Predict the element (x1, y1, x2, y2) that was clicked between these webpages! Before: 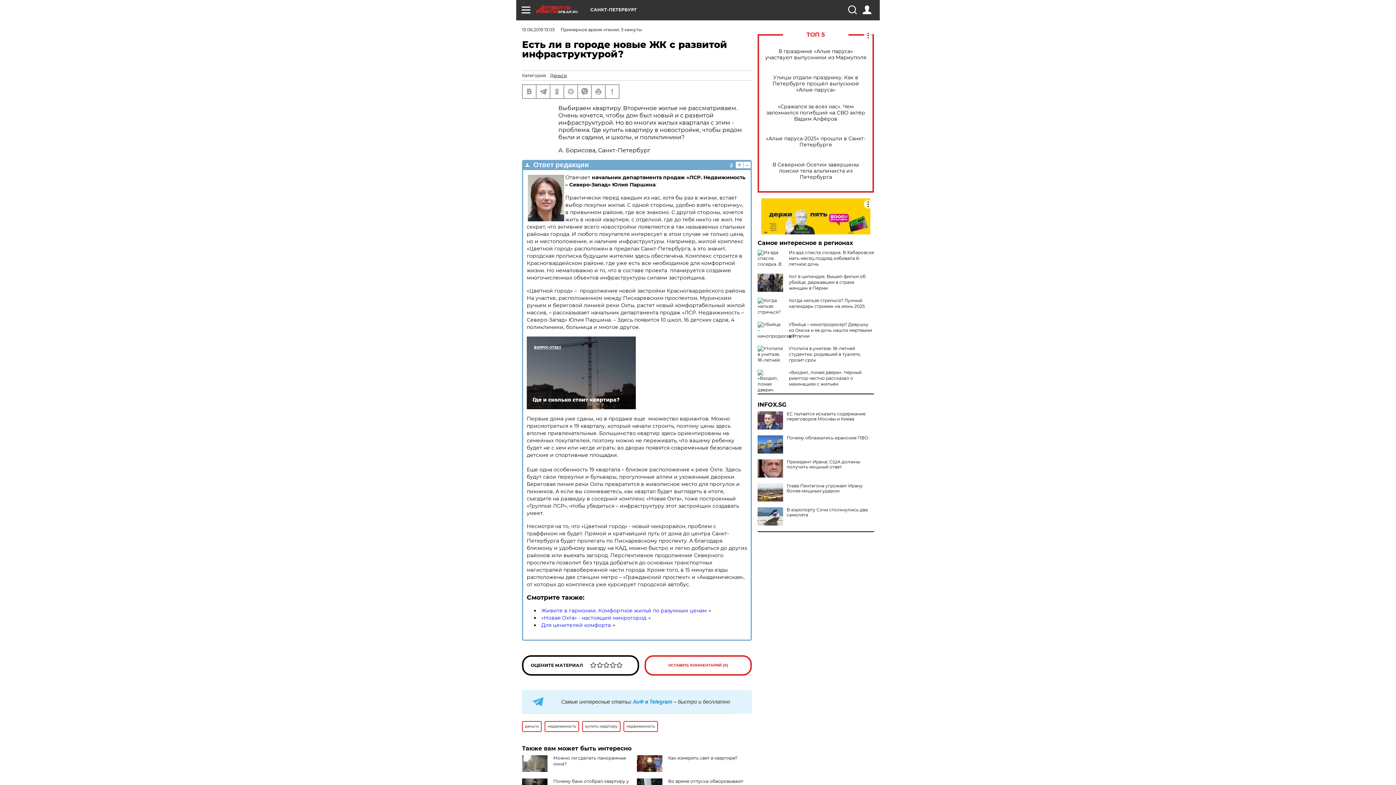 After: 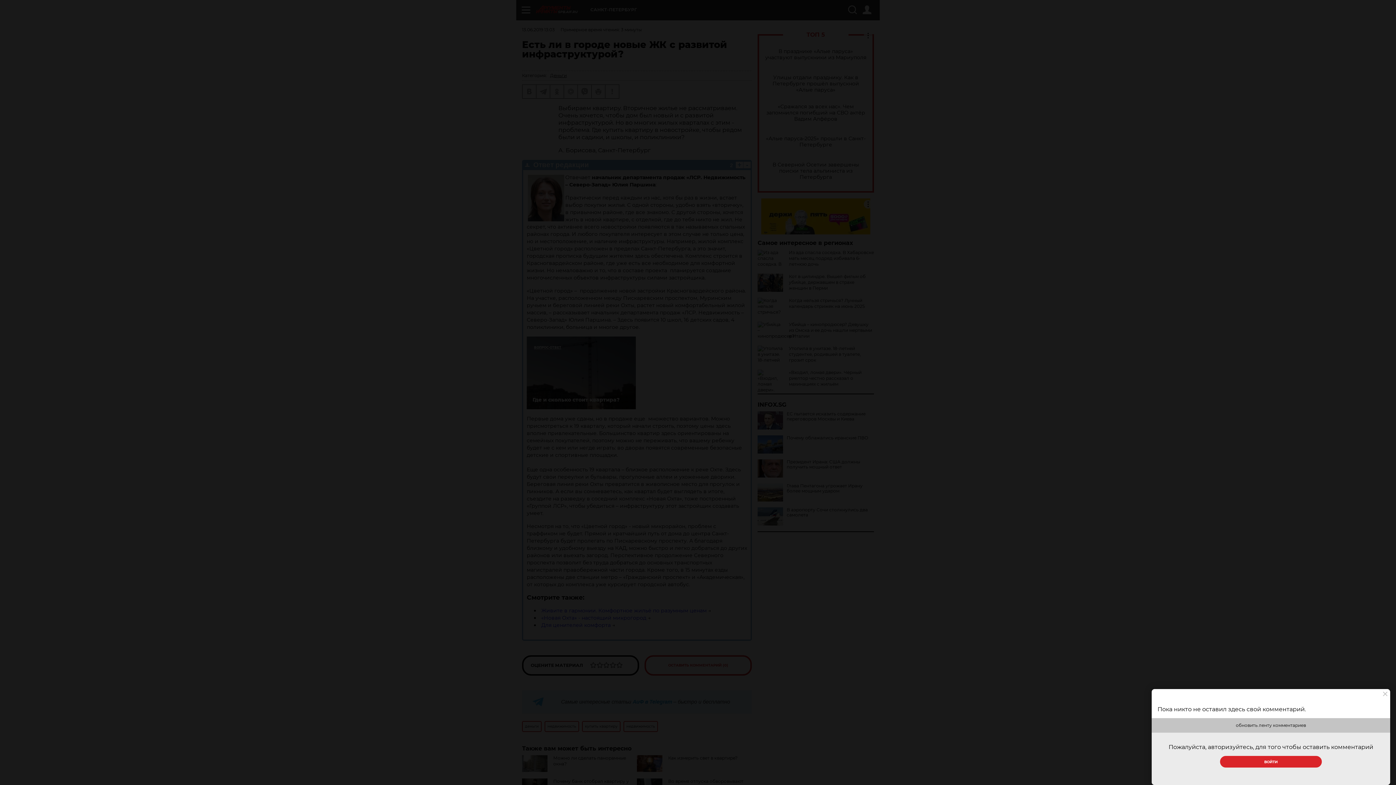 Action: bbox: (644, 655, 752, 676) label: ОСТАВИТЬ КОММЕНТАРИЙ (0)